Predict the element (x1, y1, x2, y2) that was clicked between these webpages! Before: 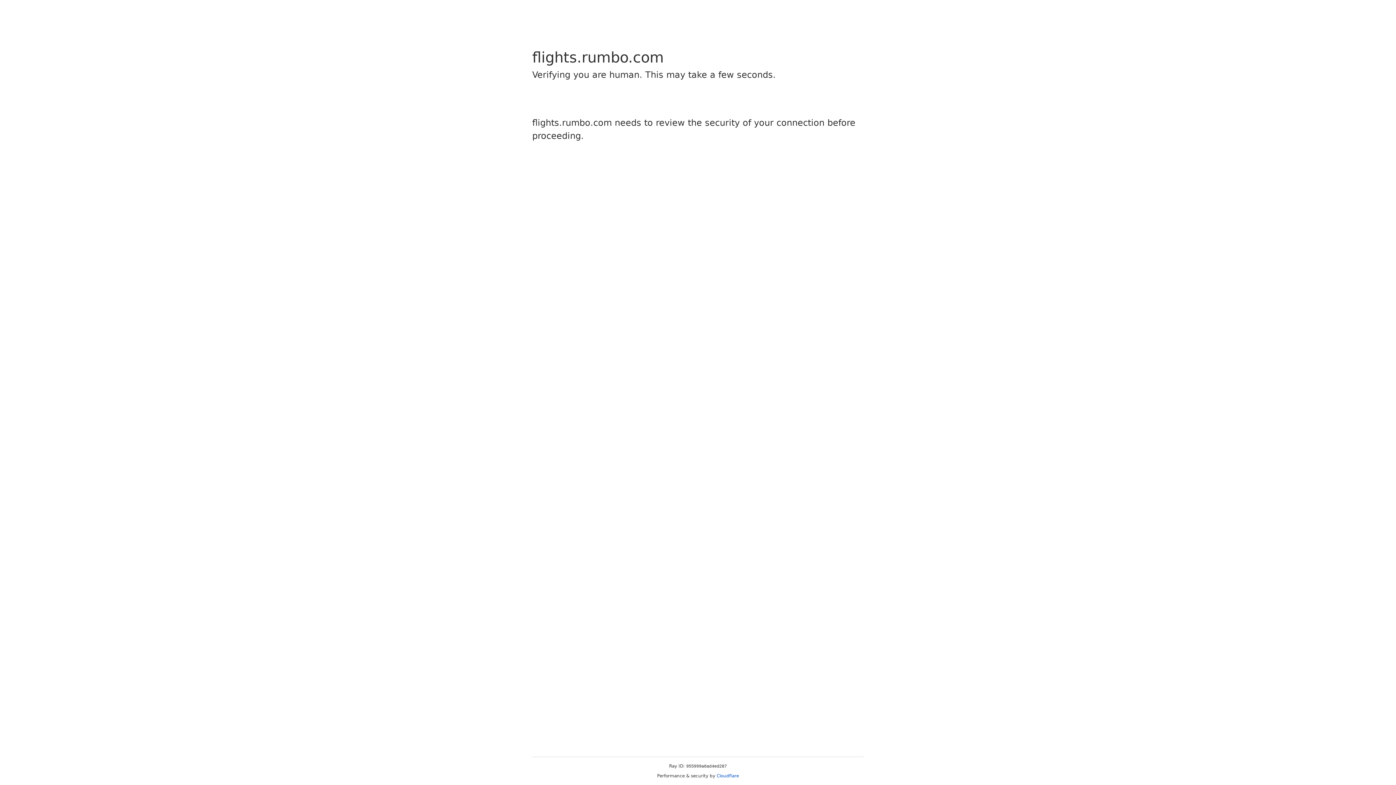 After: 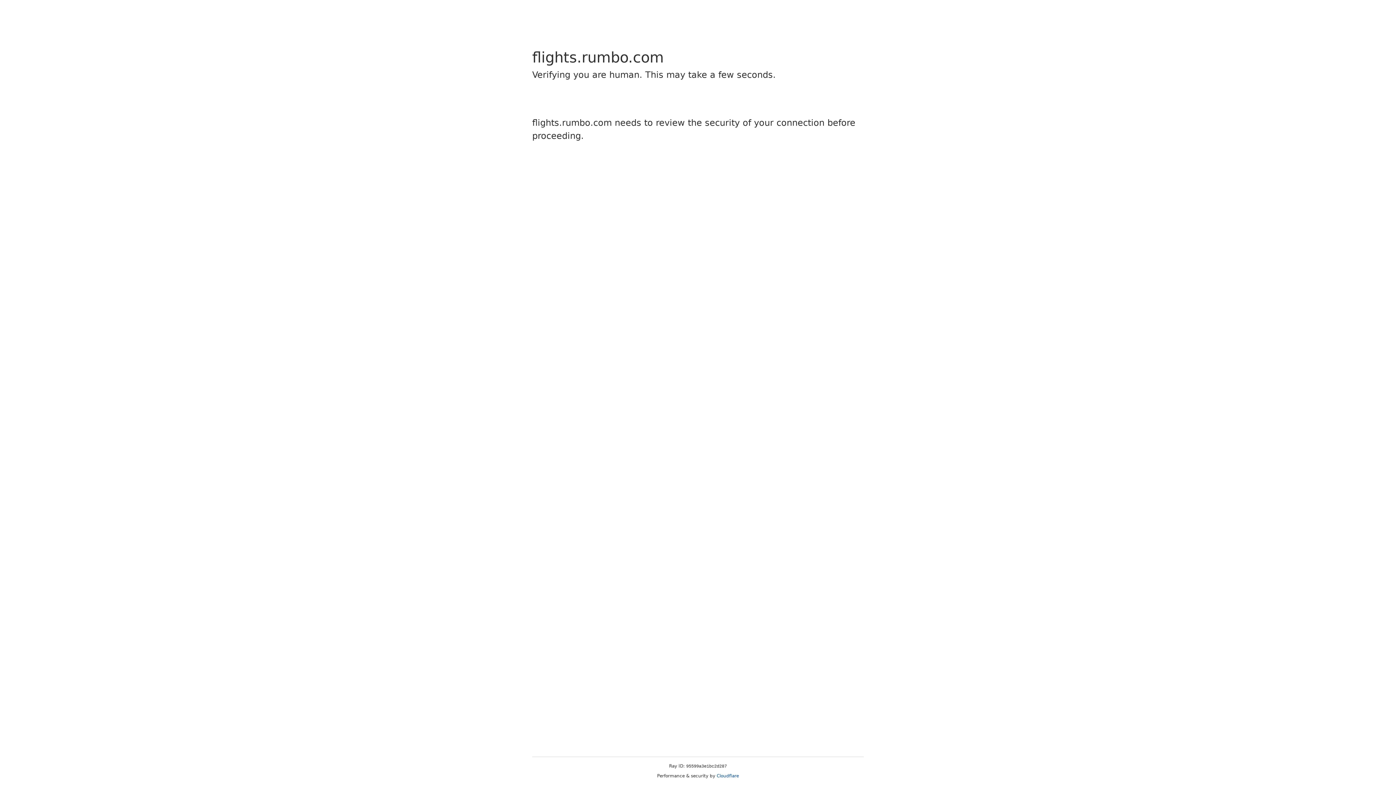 Action: bbox: (716, 773, 739, 778) label: Cloudflare